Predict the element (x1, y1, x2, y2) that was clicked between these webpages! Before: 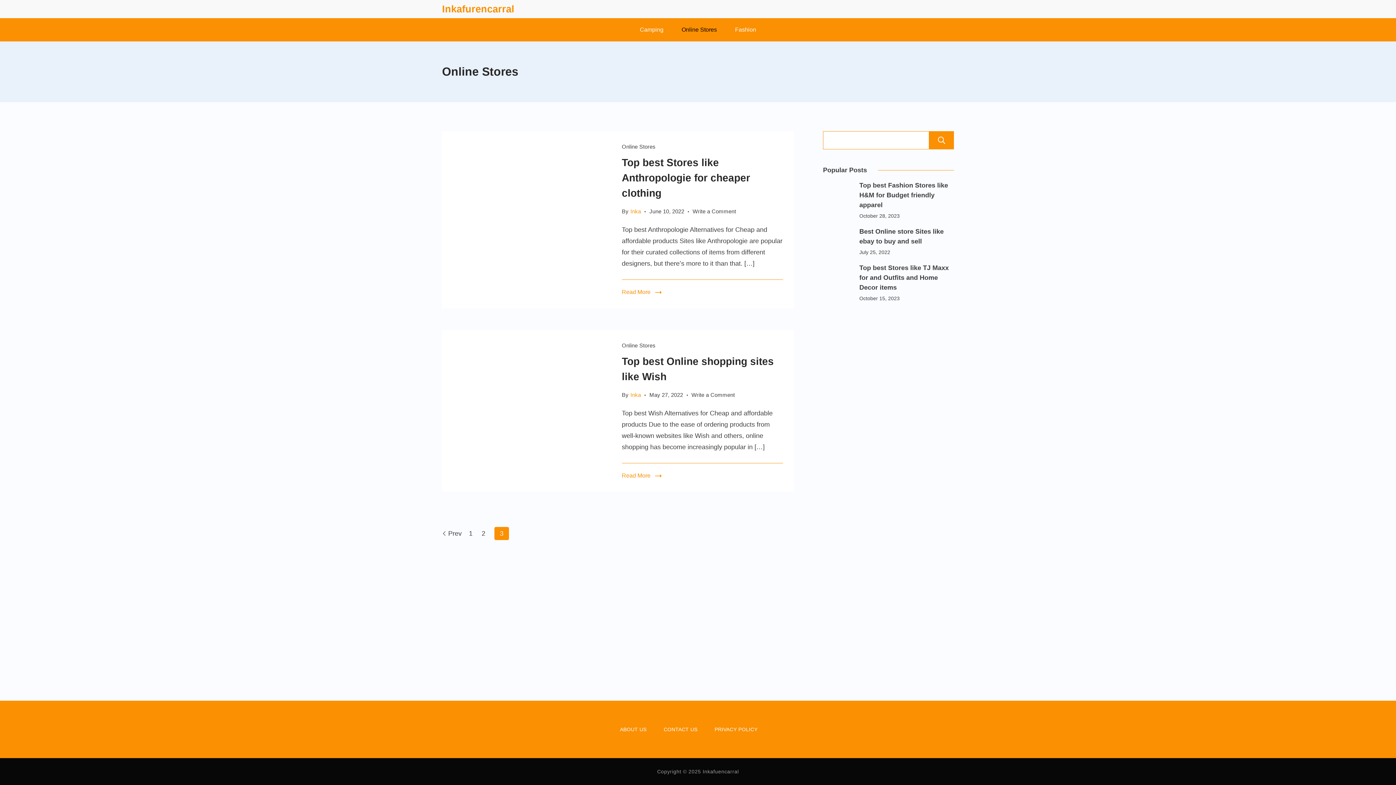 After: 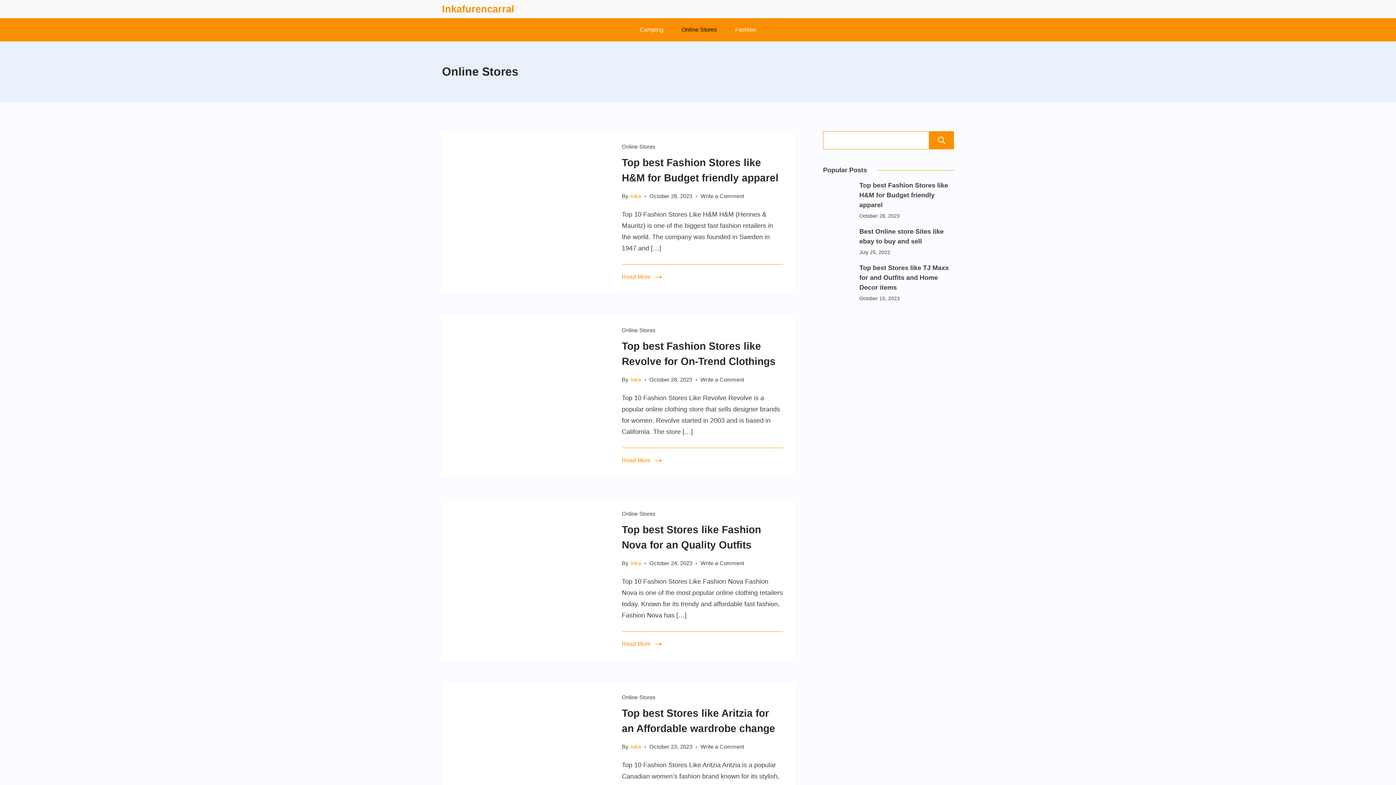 Action: bbox: (469, 530, 472, 537) label: 1